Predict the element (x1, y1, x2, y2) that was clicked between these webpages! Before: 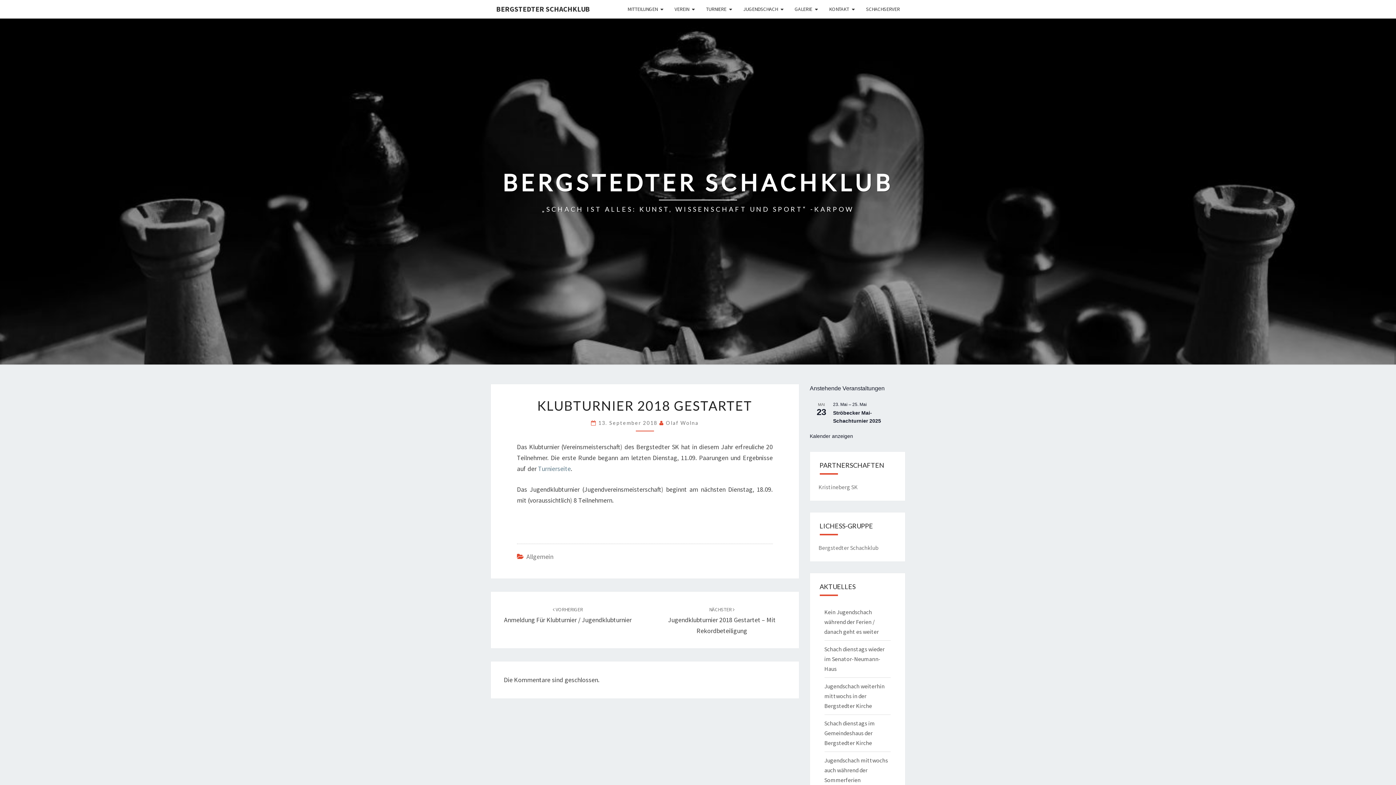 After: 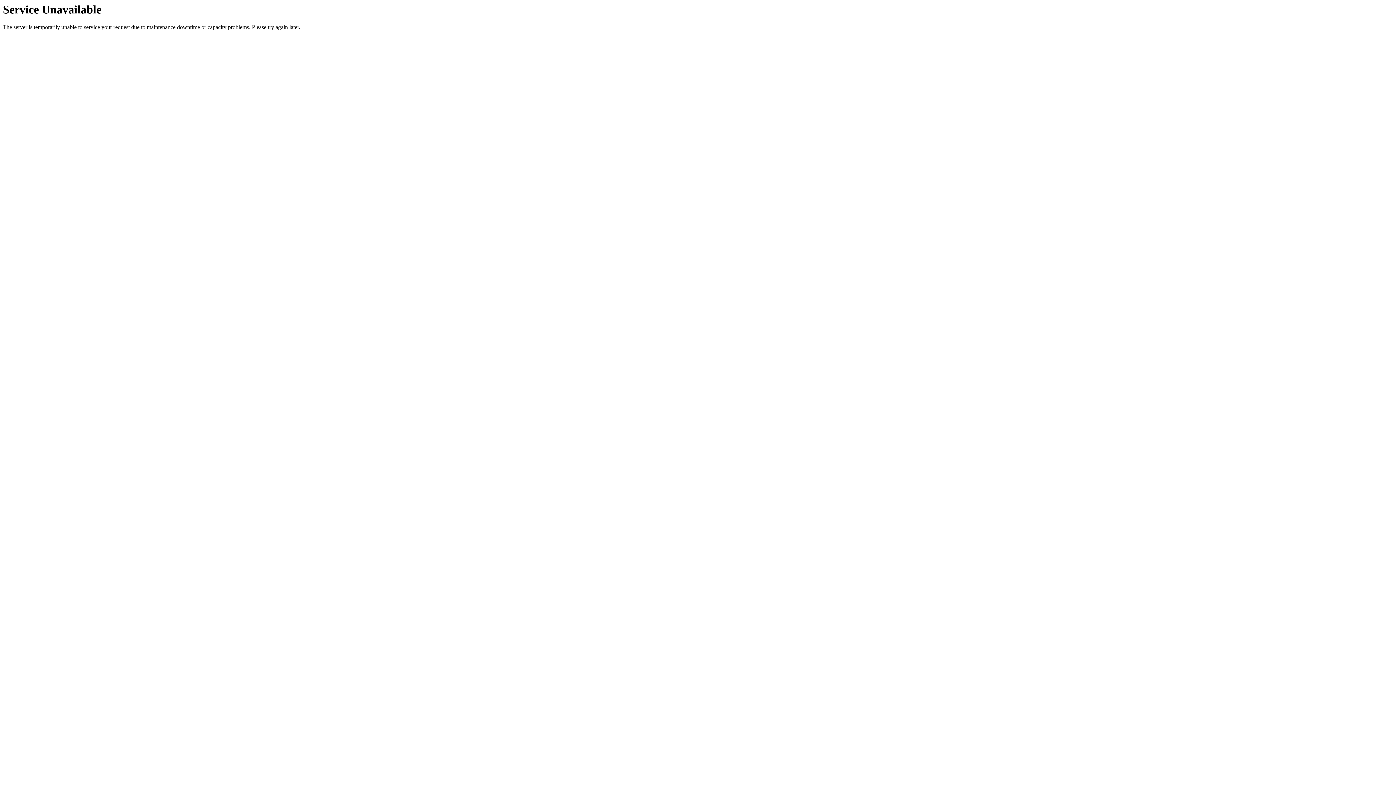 Action: bbox: (669, 0, 700, 18) label: VEREIN